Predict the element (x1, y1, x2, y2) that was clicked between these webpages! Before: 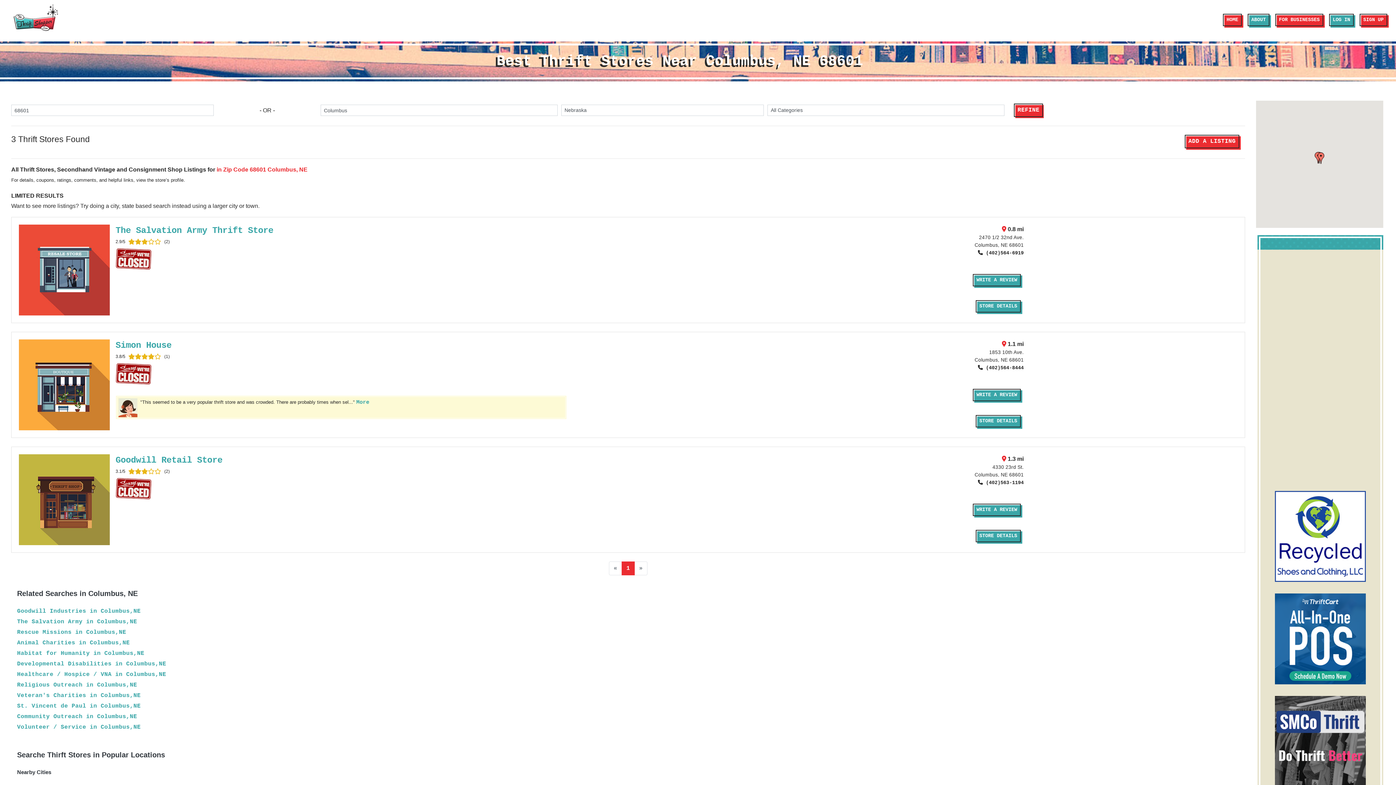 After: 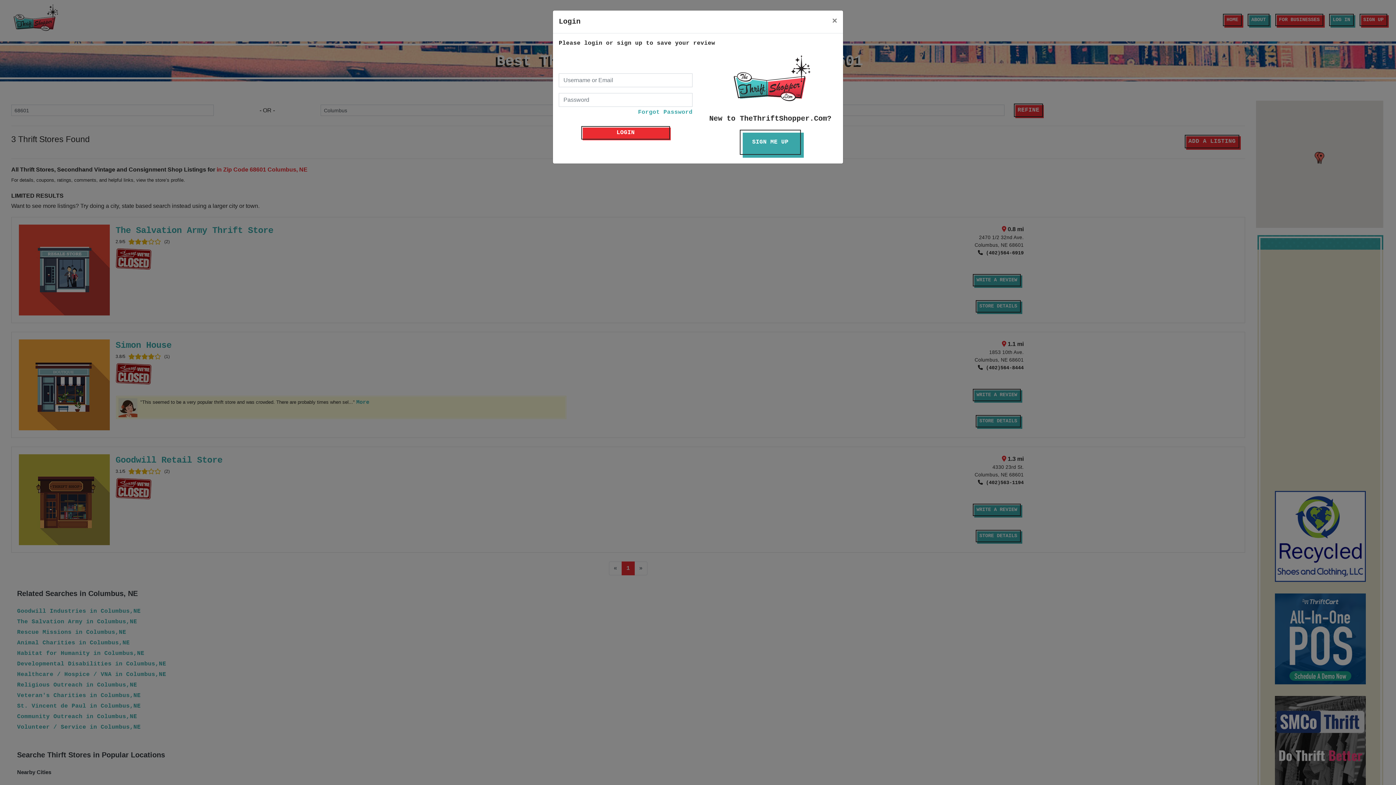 Action: label: ADD A LISTING bbox: (1179, 132, 1245, 151)